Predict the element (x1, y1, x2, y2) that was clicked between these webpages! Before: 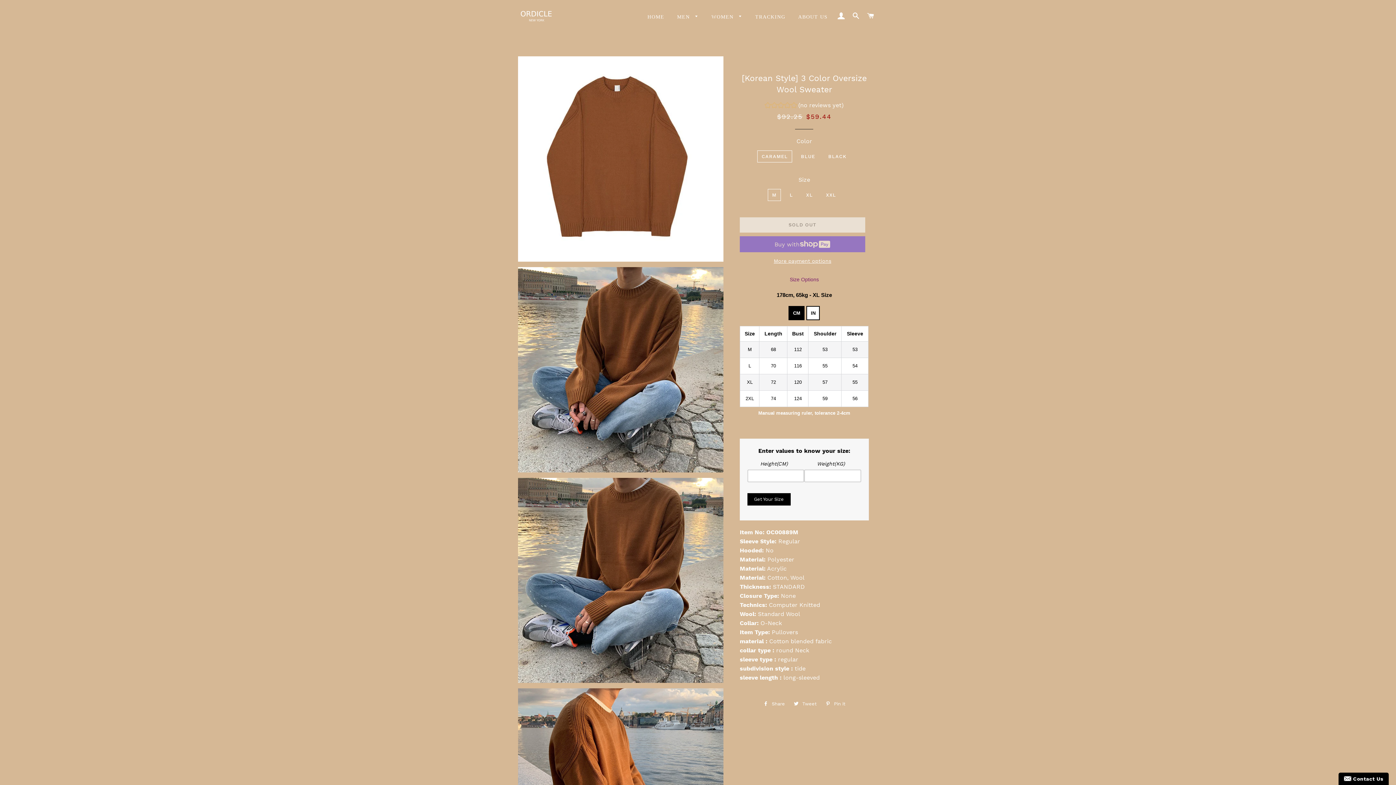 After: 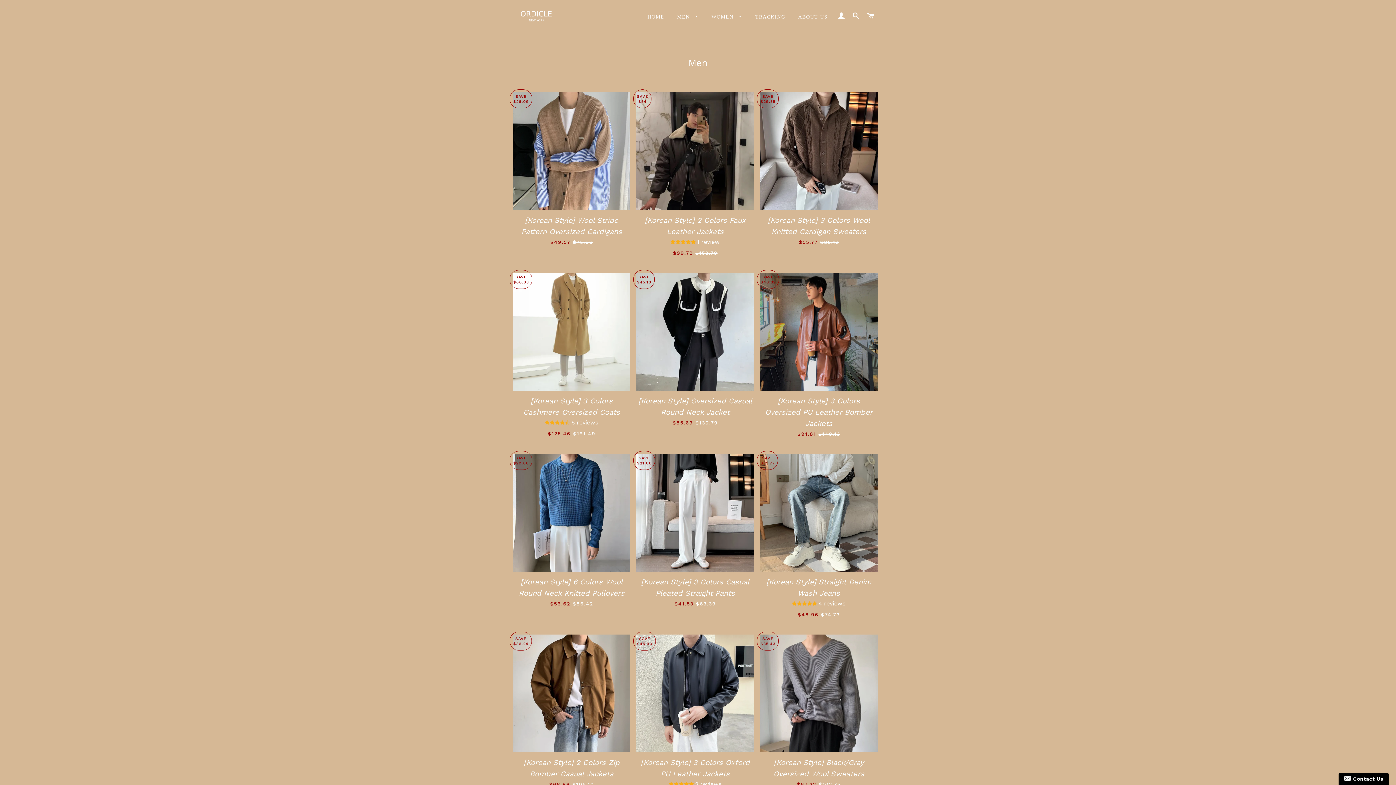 Action: label: MEN  bbox: (671, 7, 704, 26)